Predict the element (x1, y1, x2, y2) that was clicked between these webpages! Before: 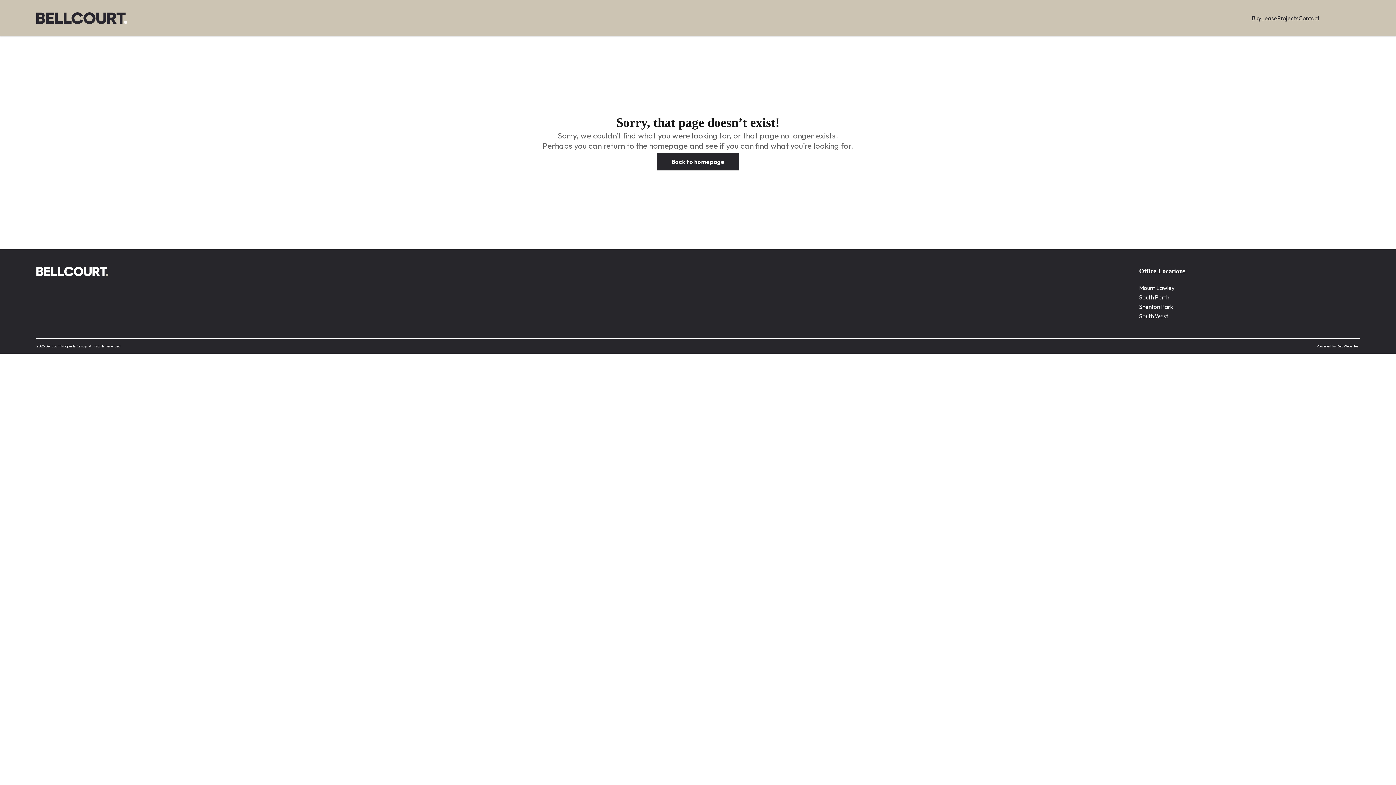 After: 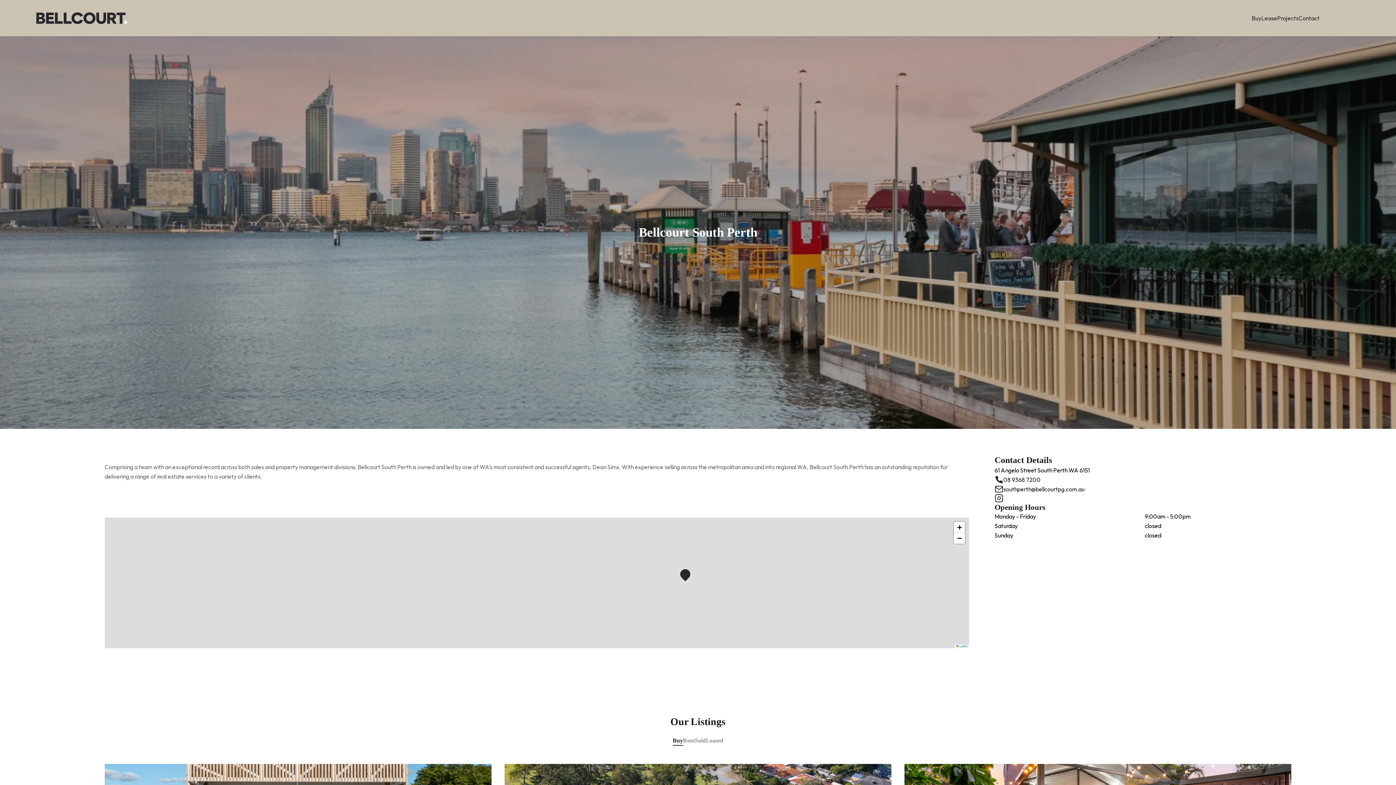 Action: bbox: (1139, 293, 1169, 301) label: South Perth